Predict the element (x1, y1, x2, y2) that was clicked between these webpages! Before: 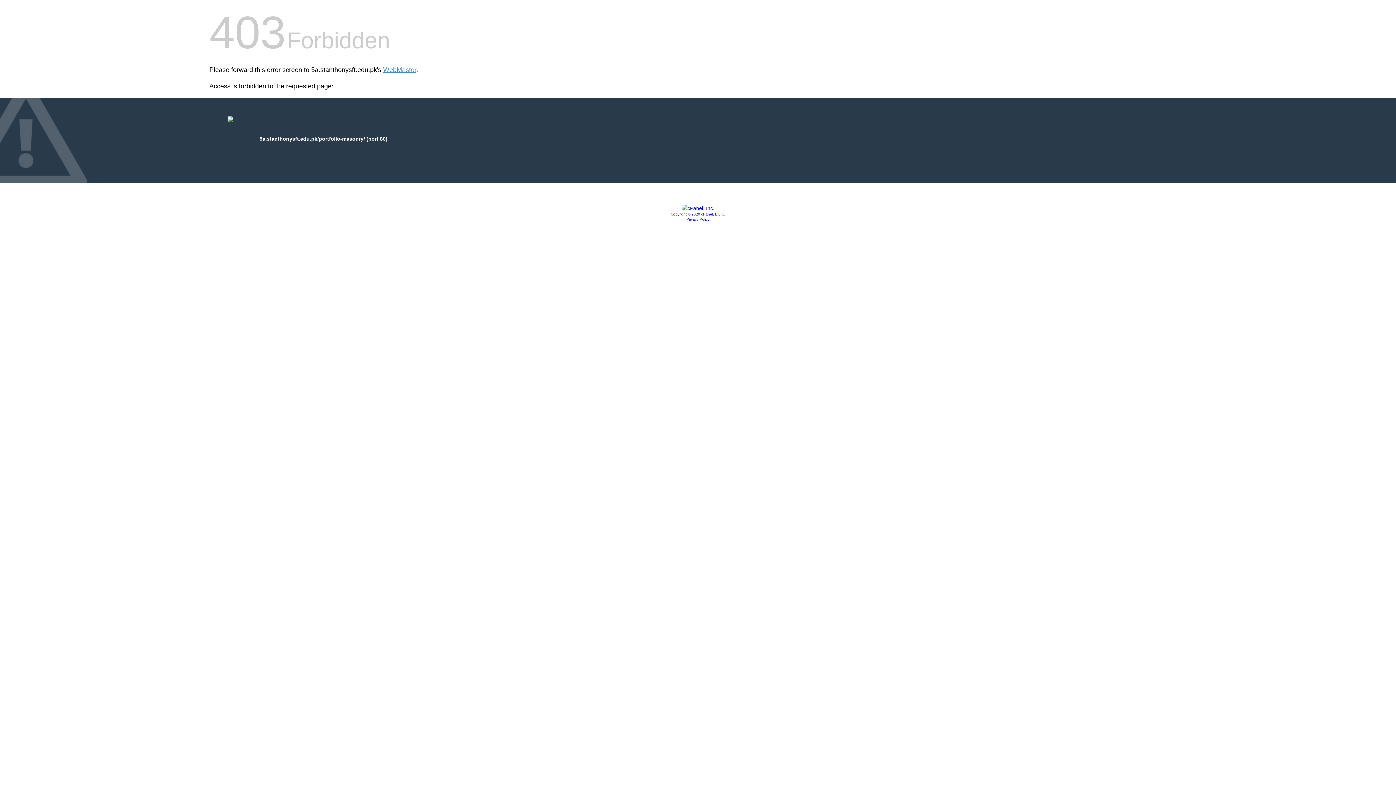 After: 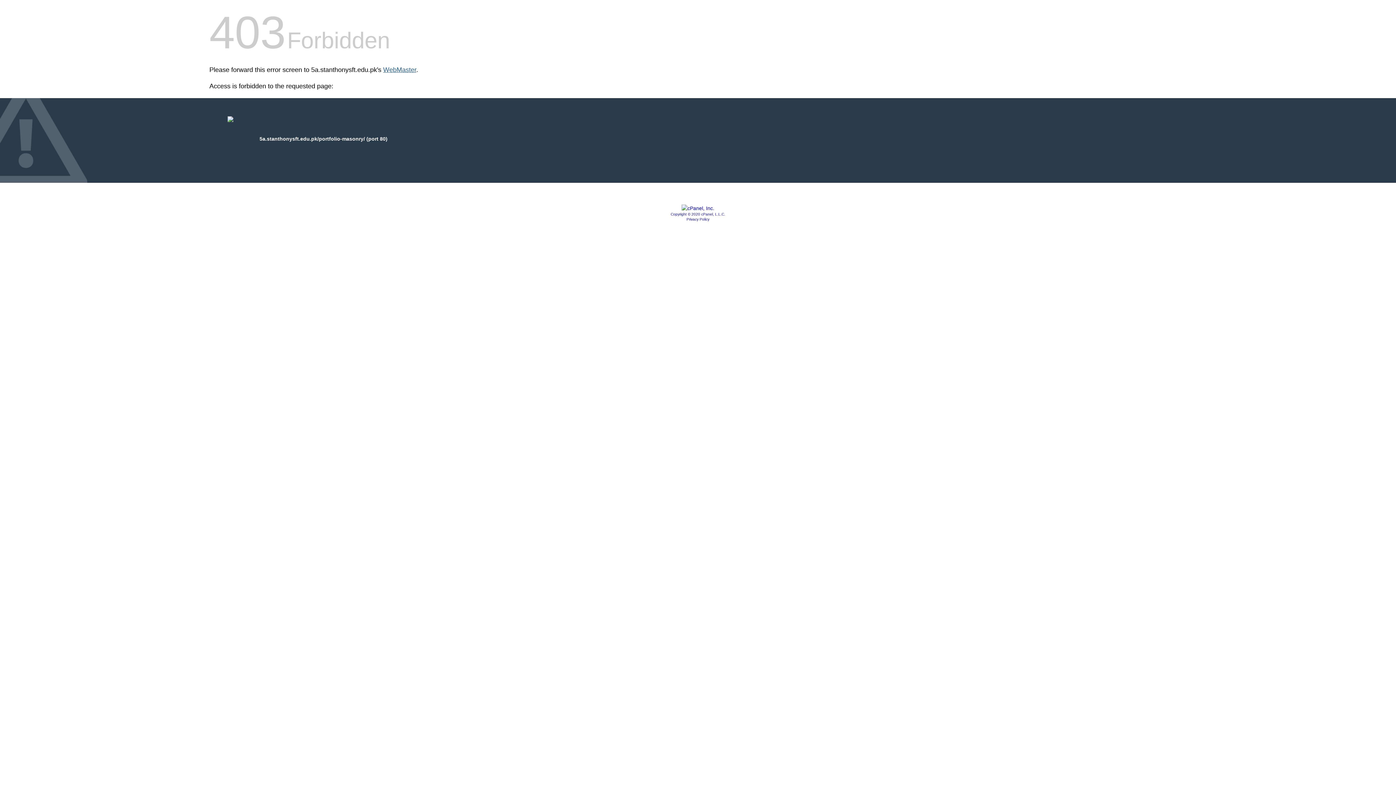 Action: label: WebMaster bbox: (383, 66, 416, 73)